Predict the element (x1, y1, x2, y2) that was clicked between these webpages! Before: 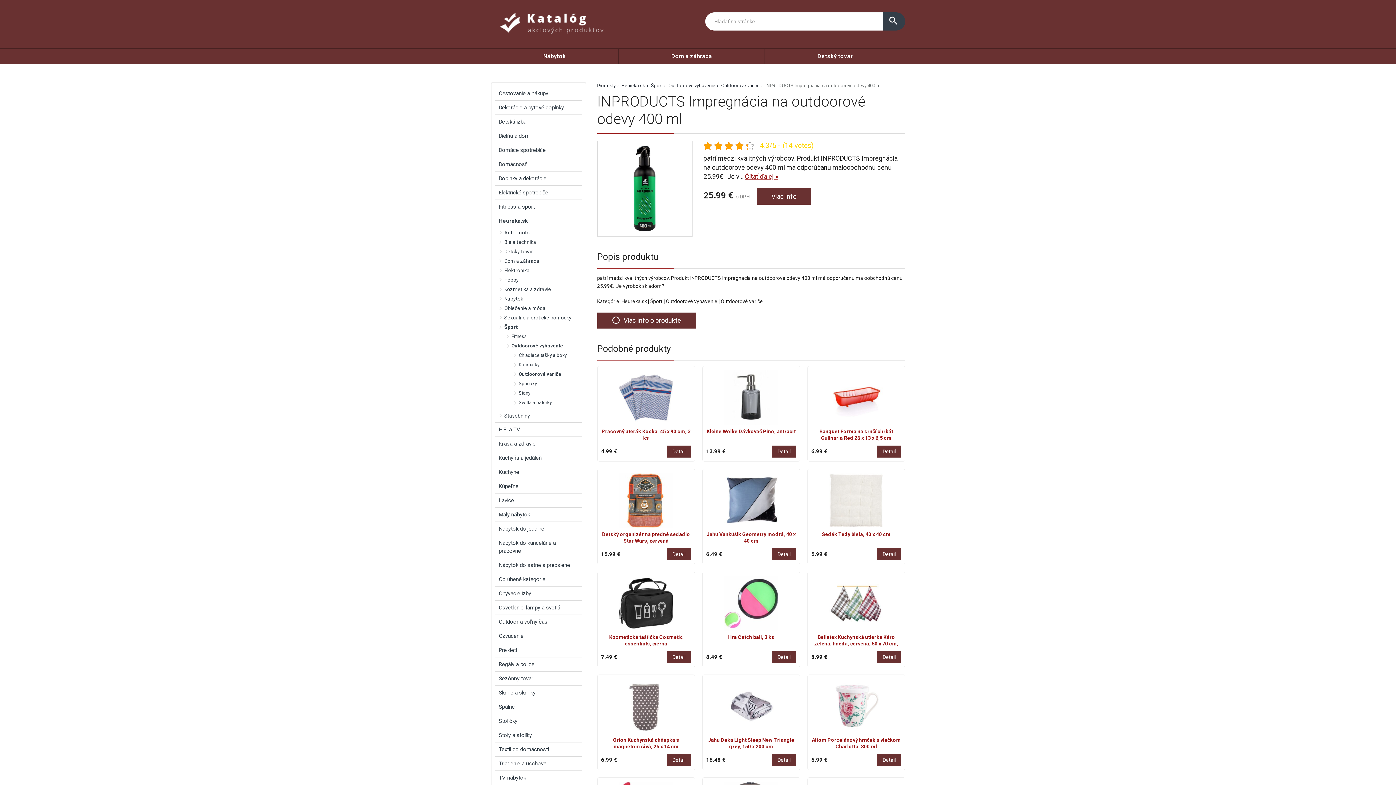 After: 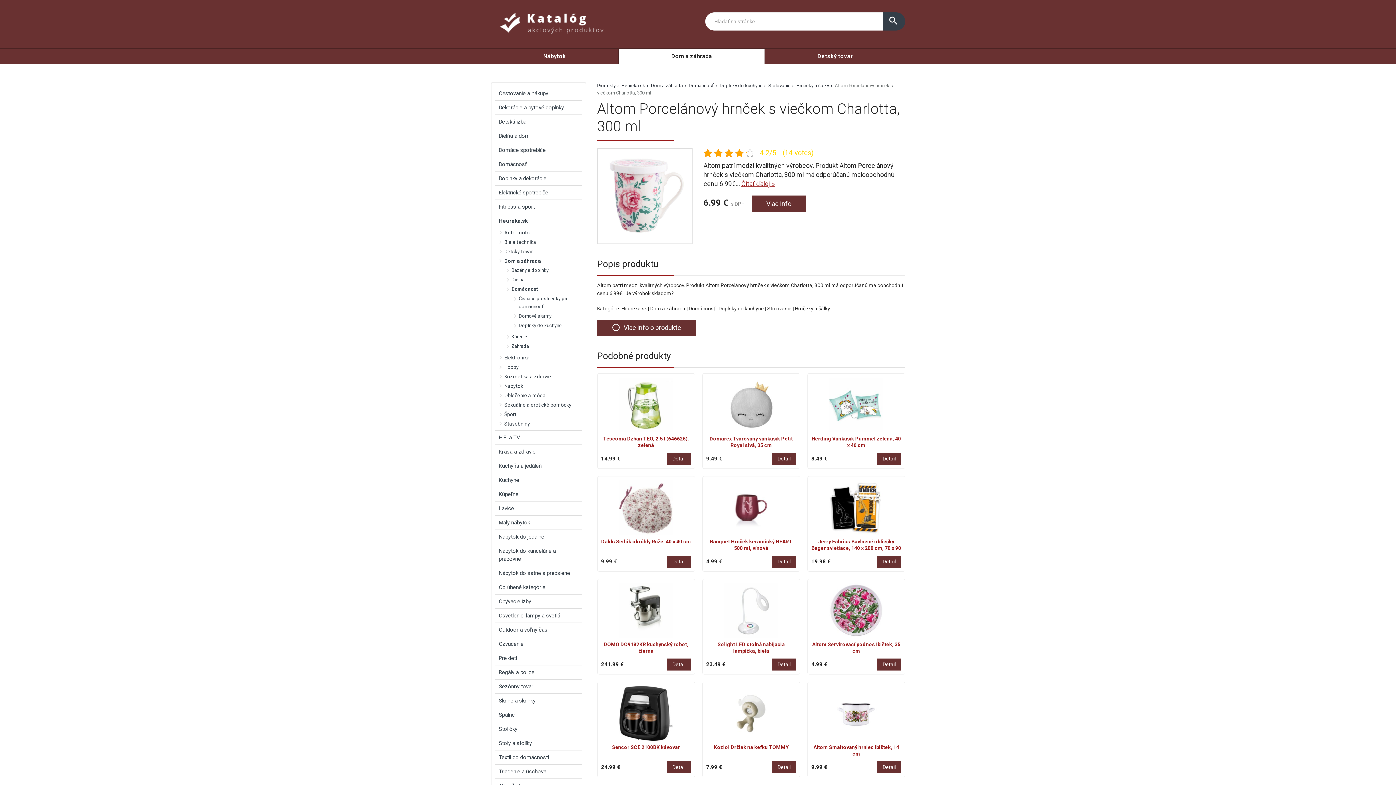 Action: label: Altom Porcelánový hrnček s viečkom Charlotta, 300 ml bbox: (811, 737, 901, 750)